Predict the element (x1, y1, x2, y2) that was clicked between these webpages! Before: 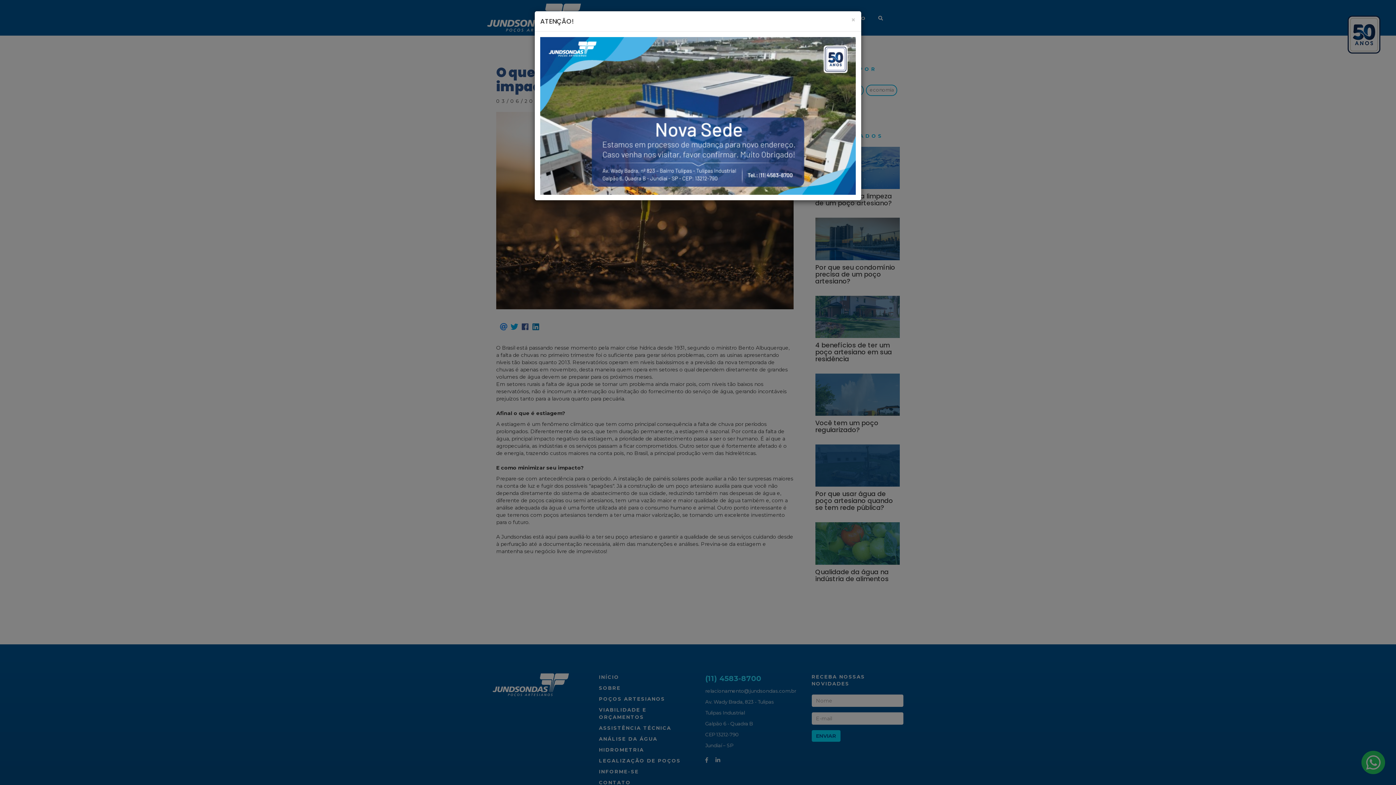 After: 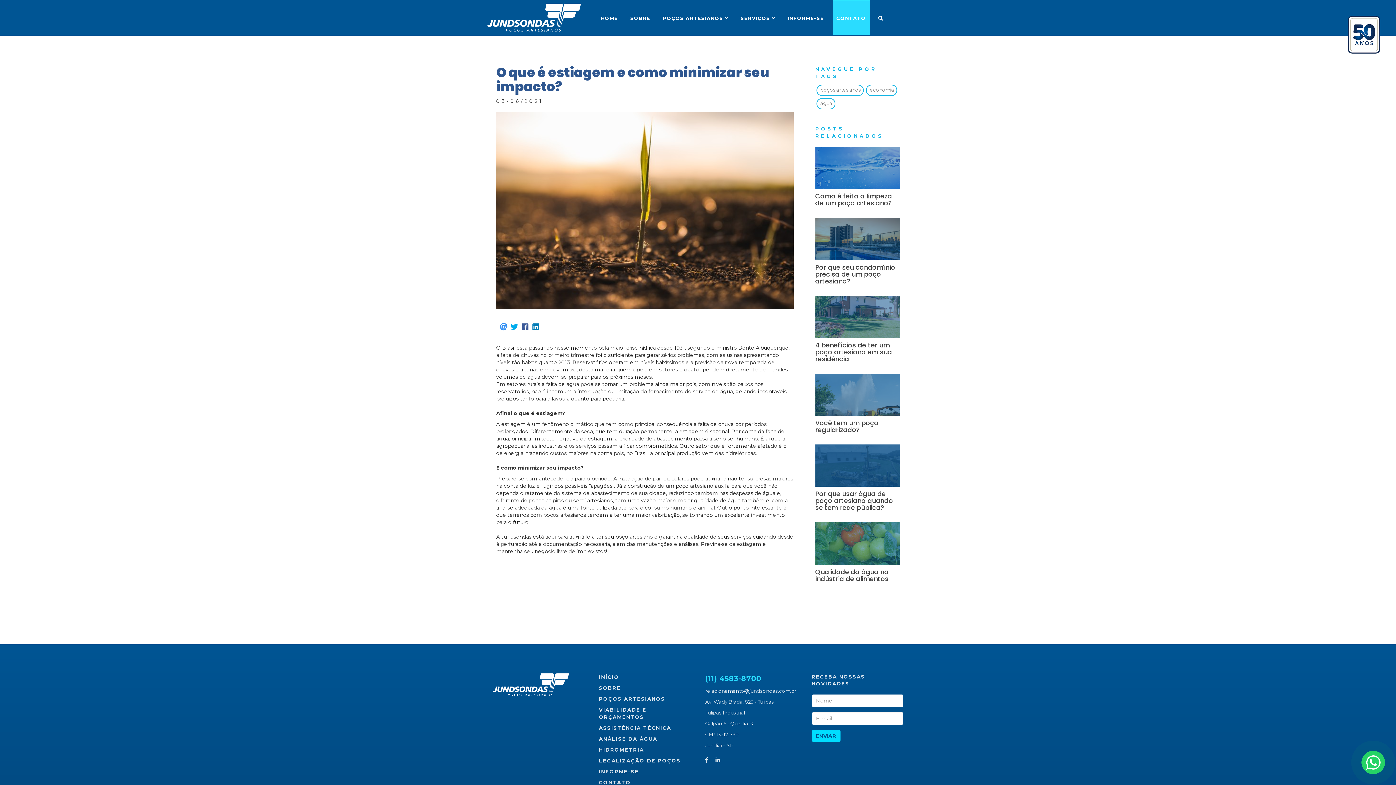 Action: bbox: (851, 16, 856, 23) label: Close